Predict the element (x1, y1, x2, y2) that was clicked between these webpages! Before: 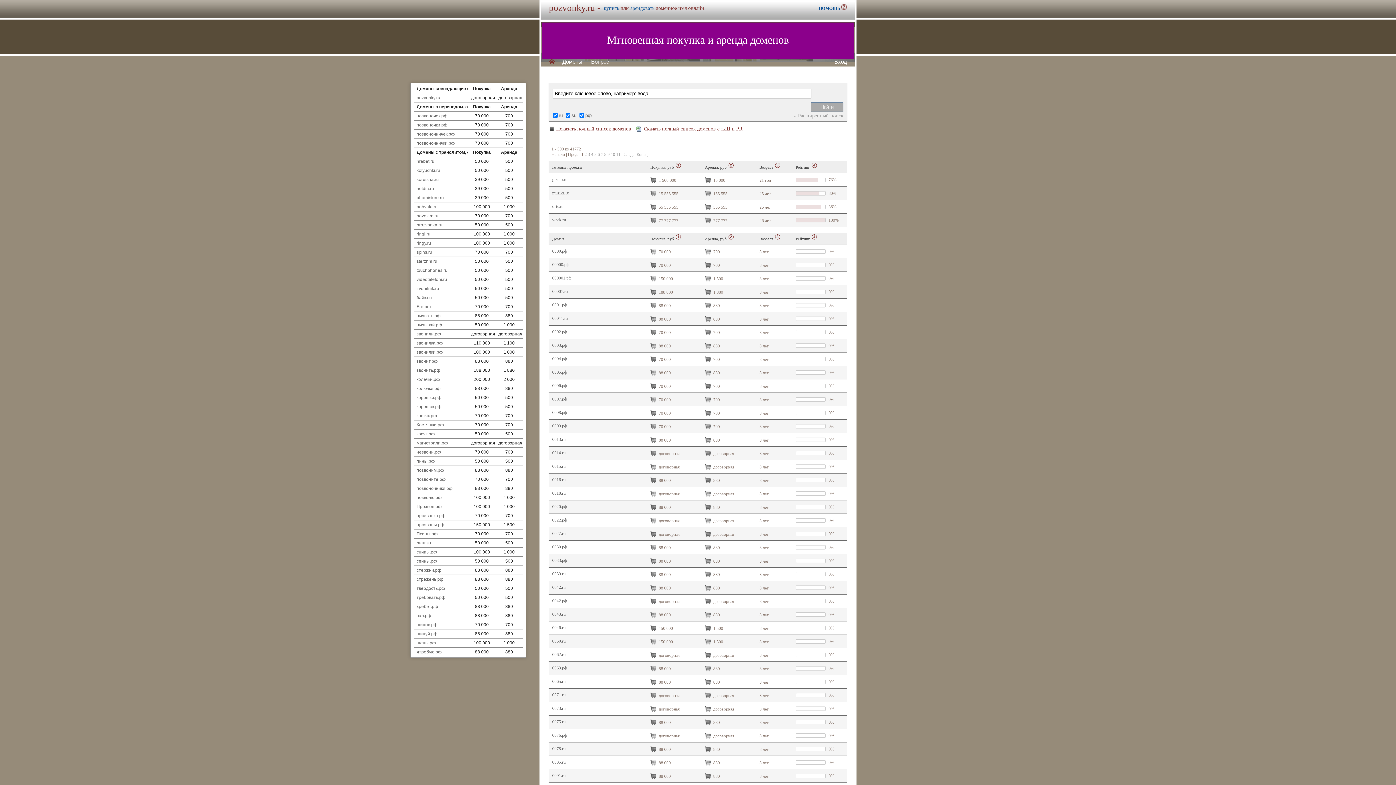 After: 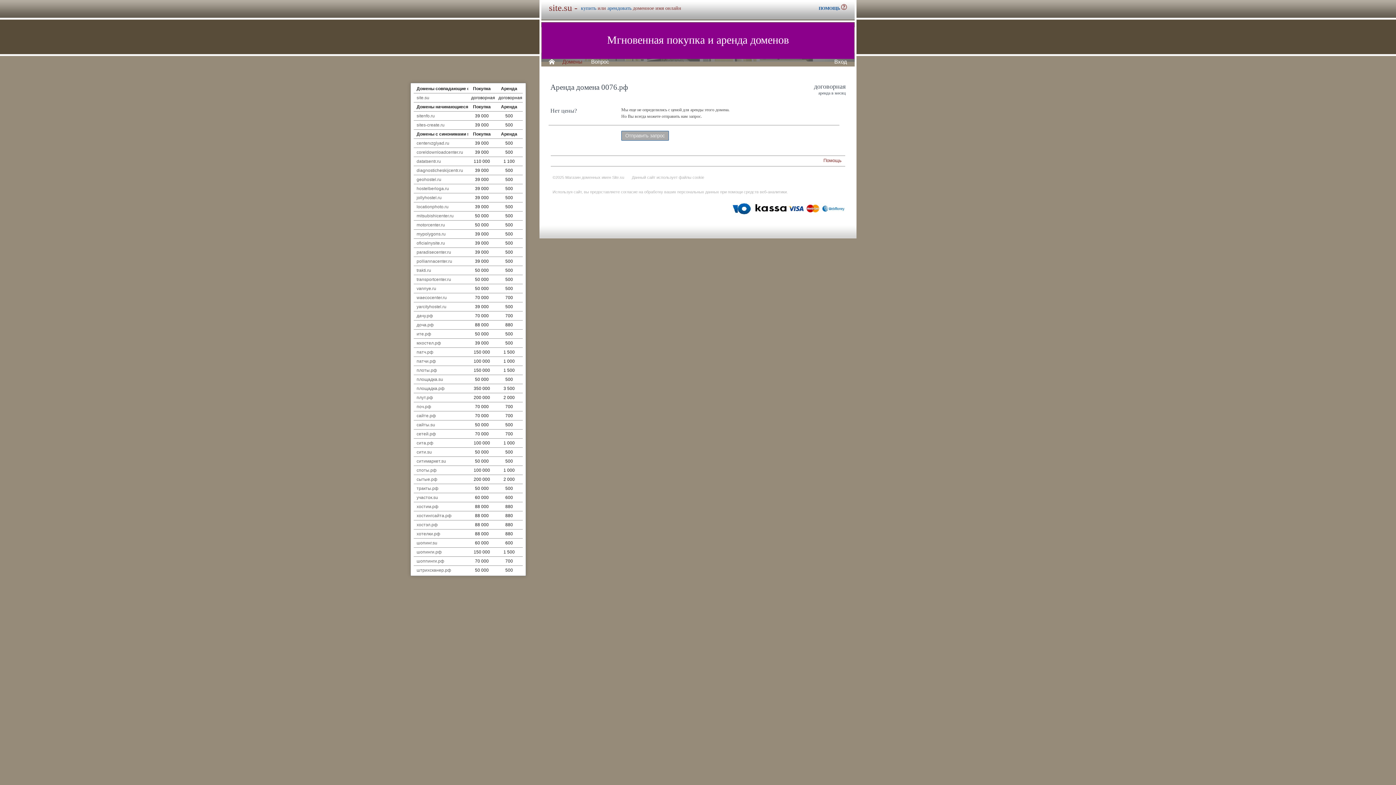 Action: bbox: (703, 732, 712, 740) label:  